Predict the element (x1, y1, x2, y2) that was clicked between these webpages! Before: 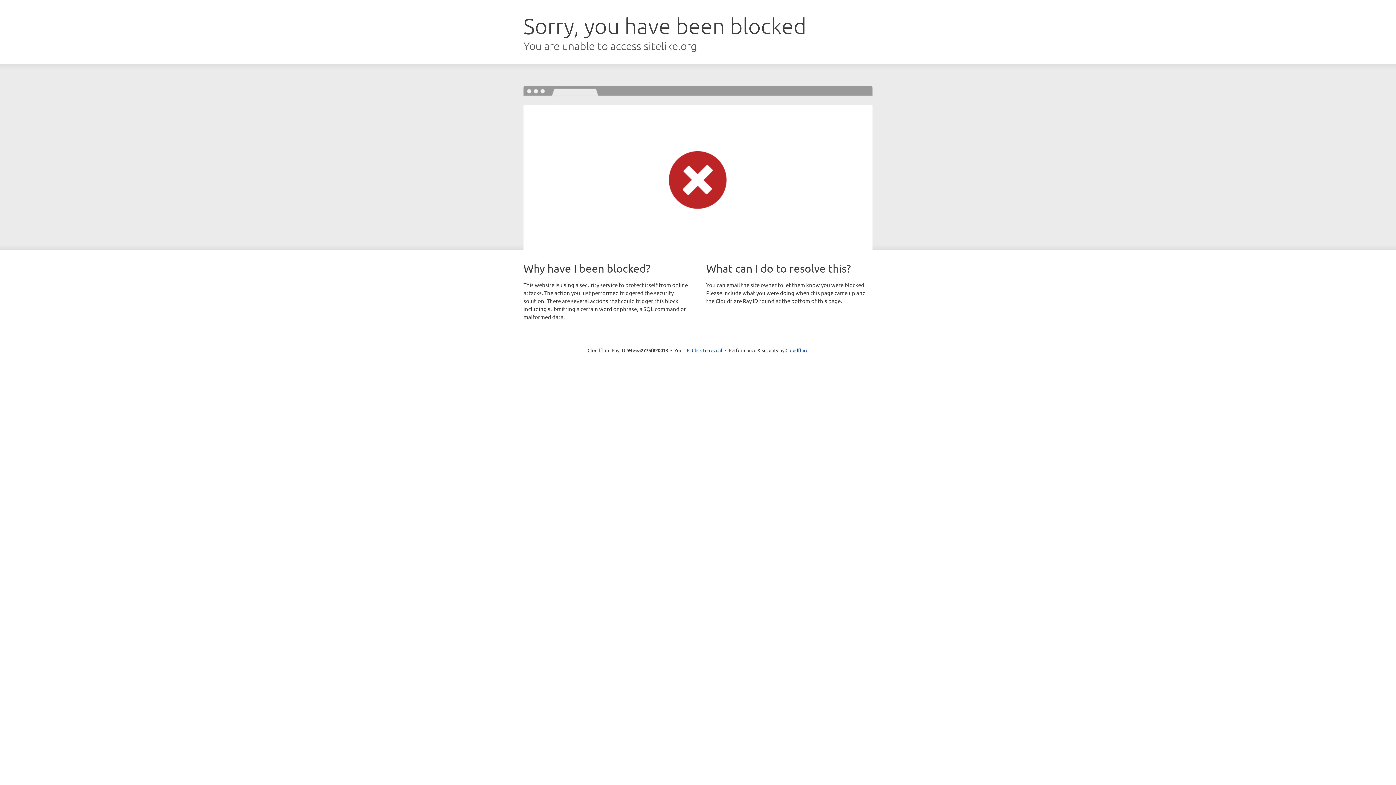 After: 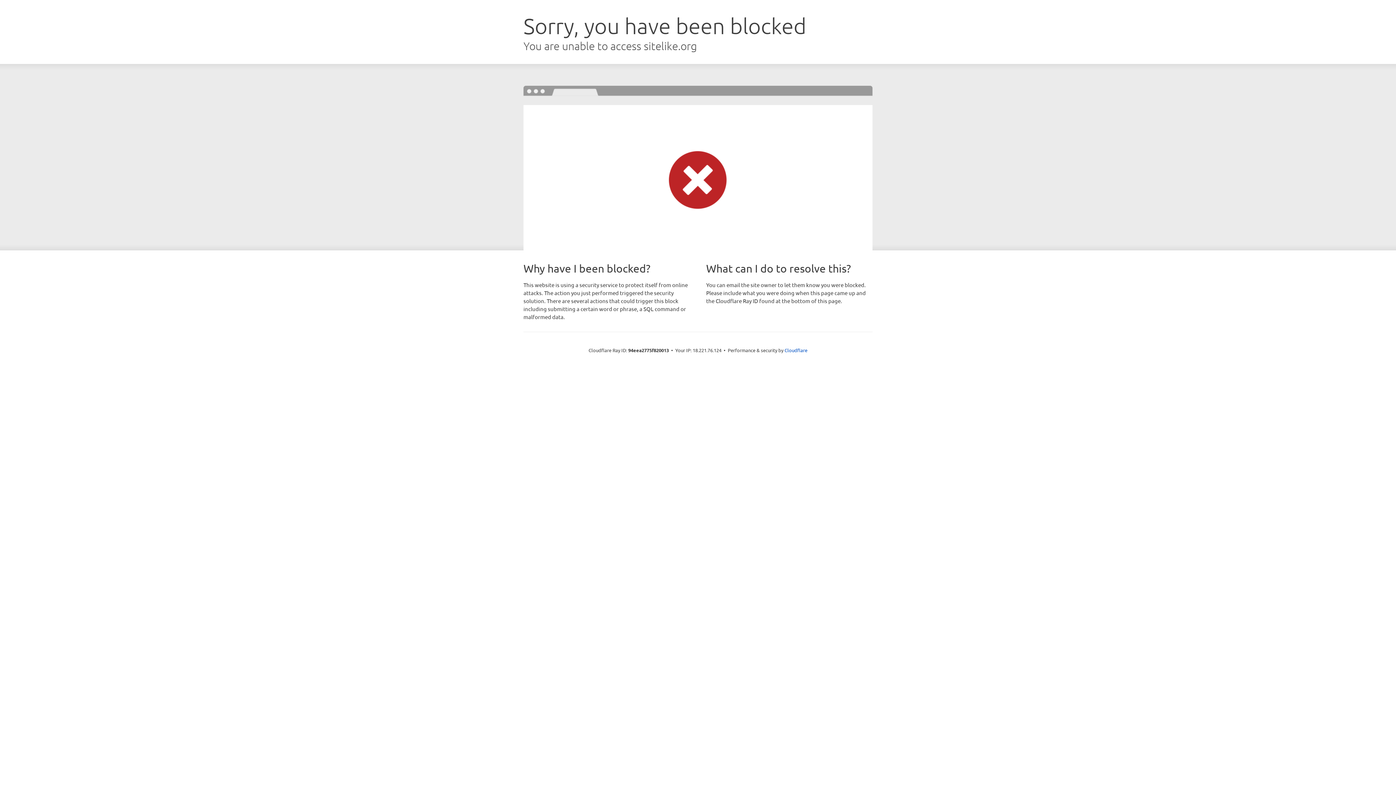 Action: bbox: (692, 346, 722, 353) label: Click to reveal